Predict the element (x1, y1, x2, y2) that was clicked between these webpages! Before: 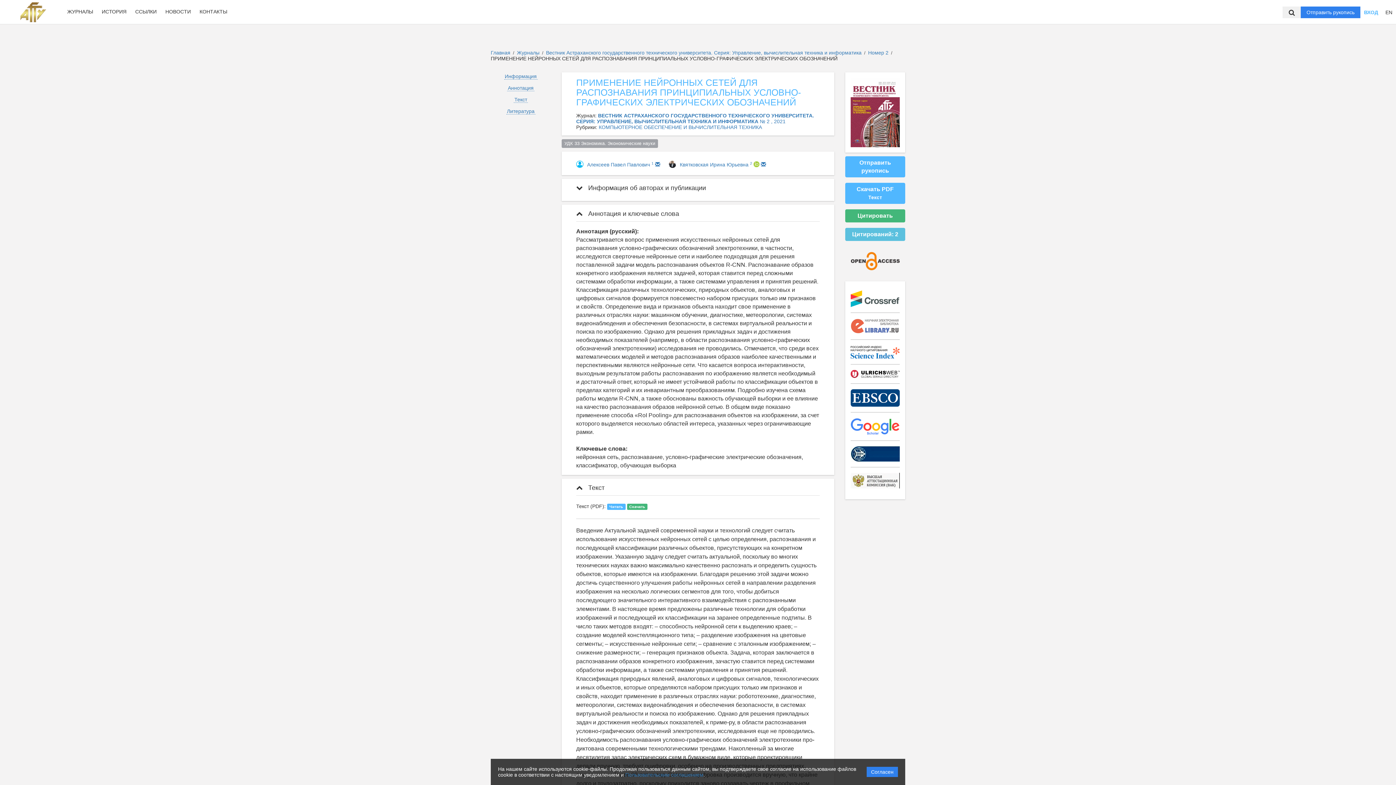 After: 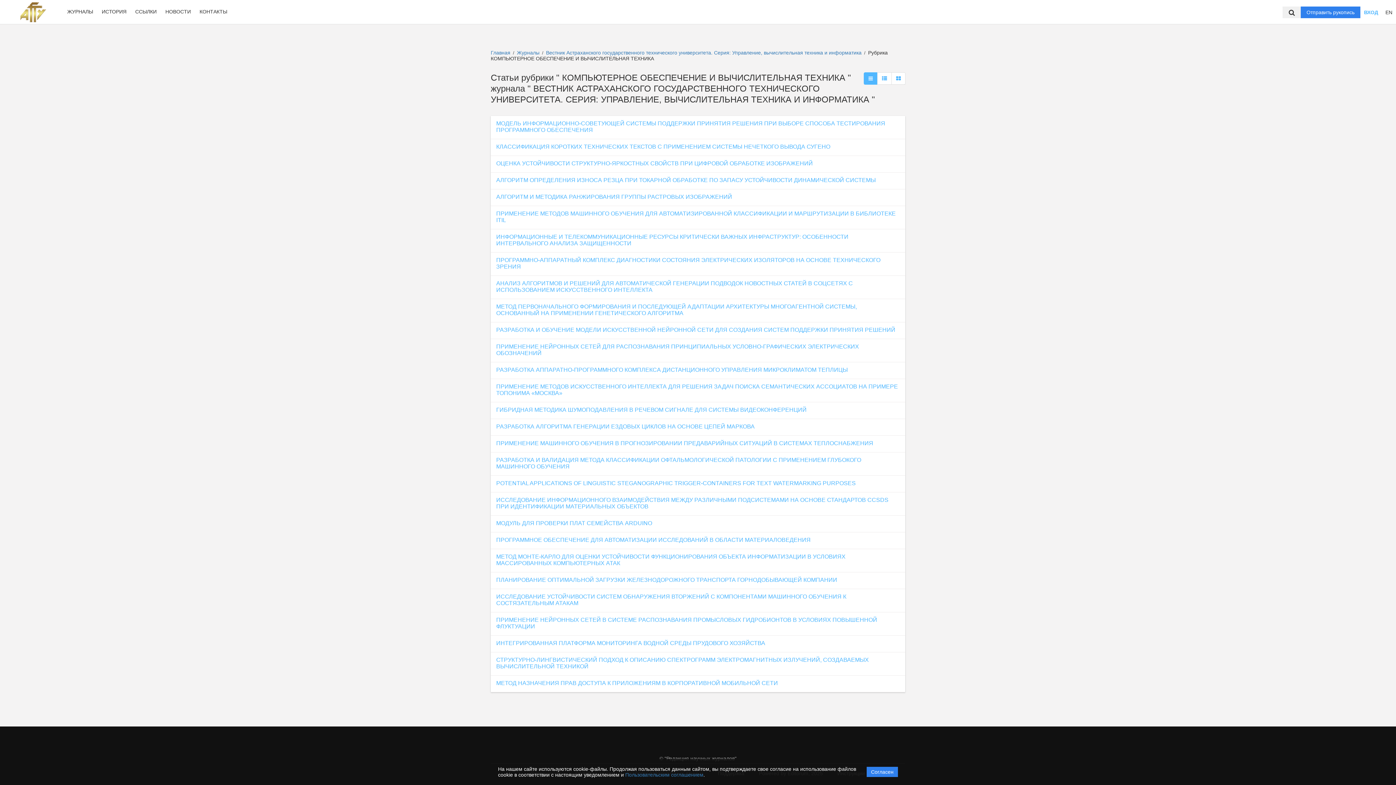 Action: label: КОМПЬЮТЕРНОЕ ОБЕСПЕЧЕНИЕ И ВЫЧИСЛИТЕЛЬНАЯ ТЕХНИКА bbox: (598, 124, 762, 130)